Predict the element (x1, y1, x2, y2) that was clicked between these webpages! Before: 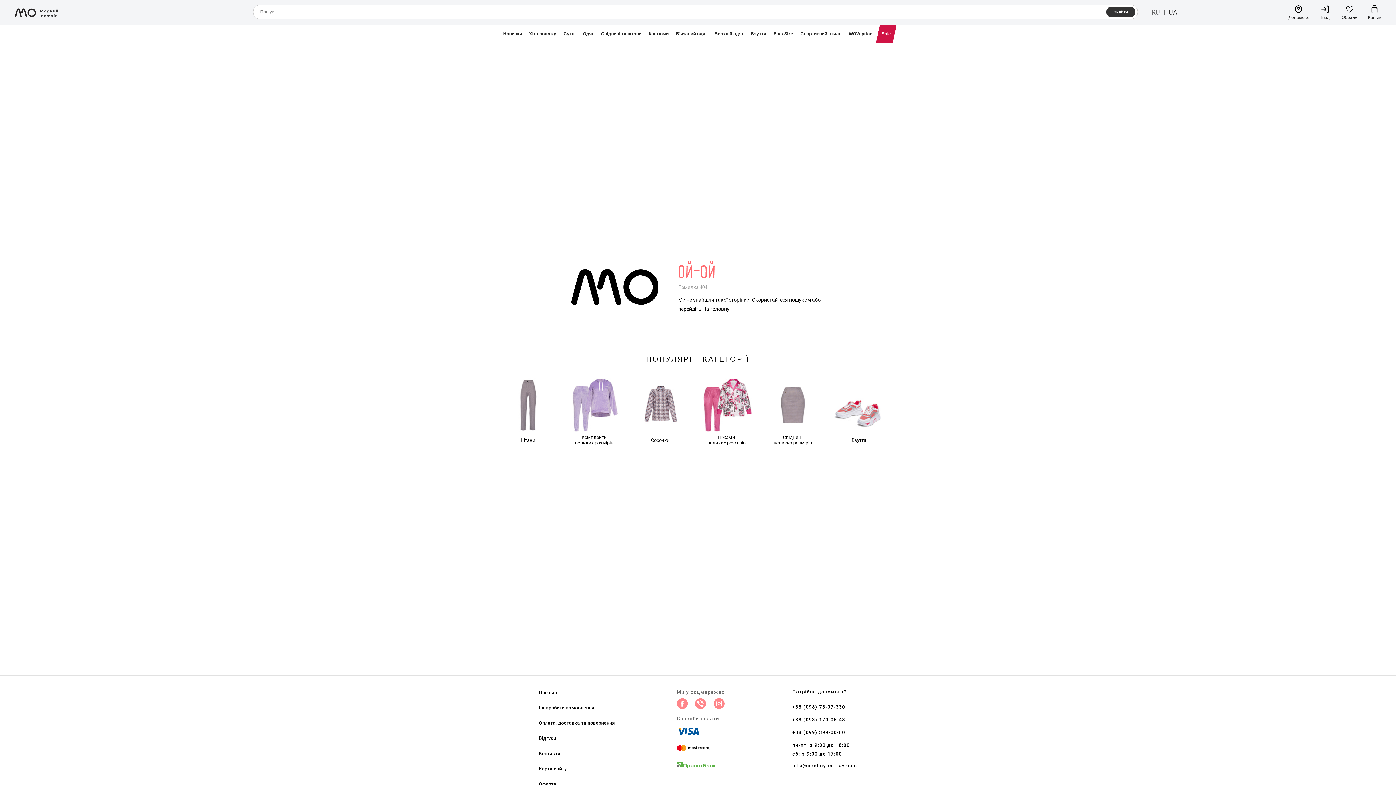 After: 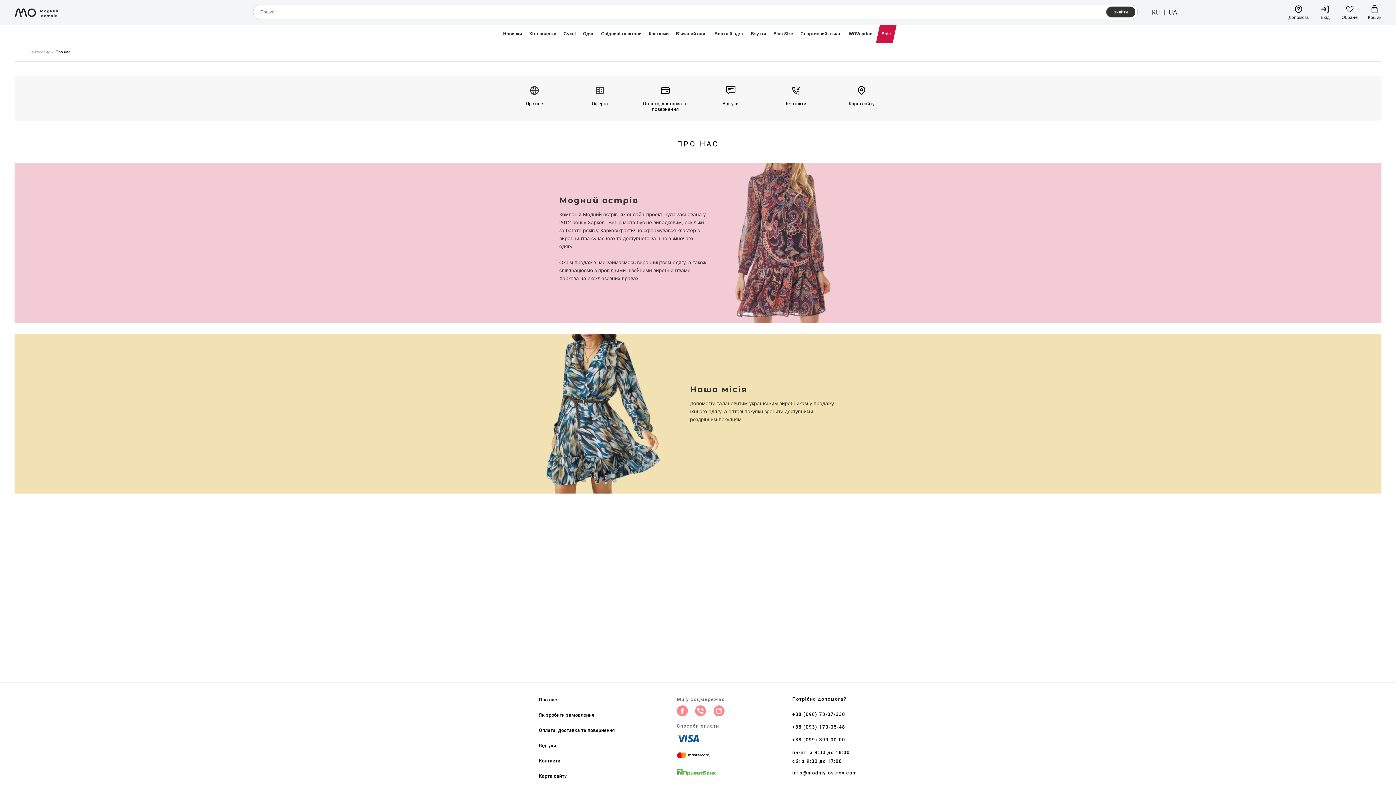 Action: bbox: (539, 690, 557, 695) label: Про нас